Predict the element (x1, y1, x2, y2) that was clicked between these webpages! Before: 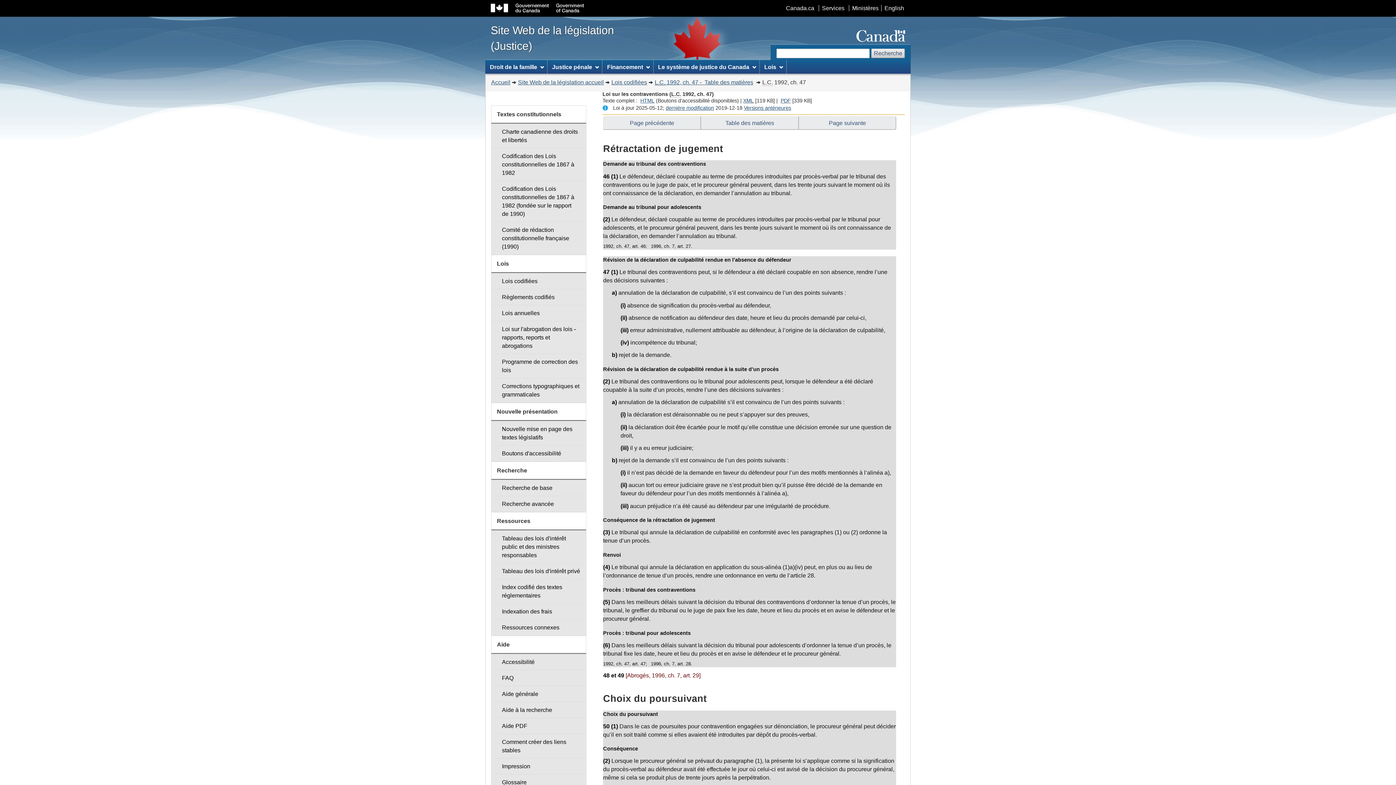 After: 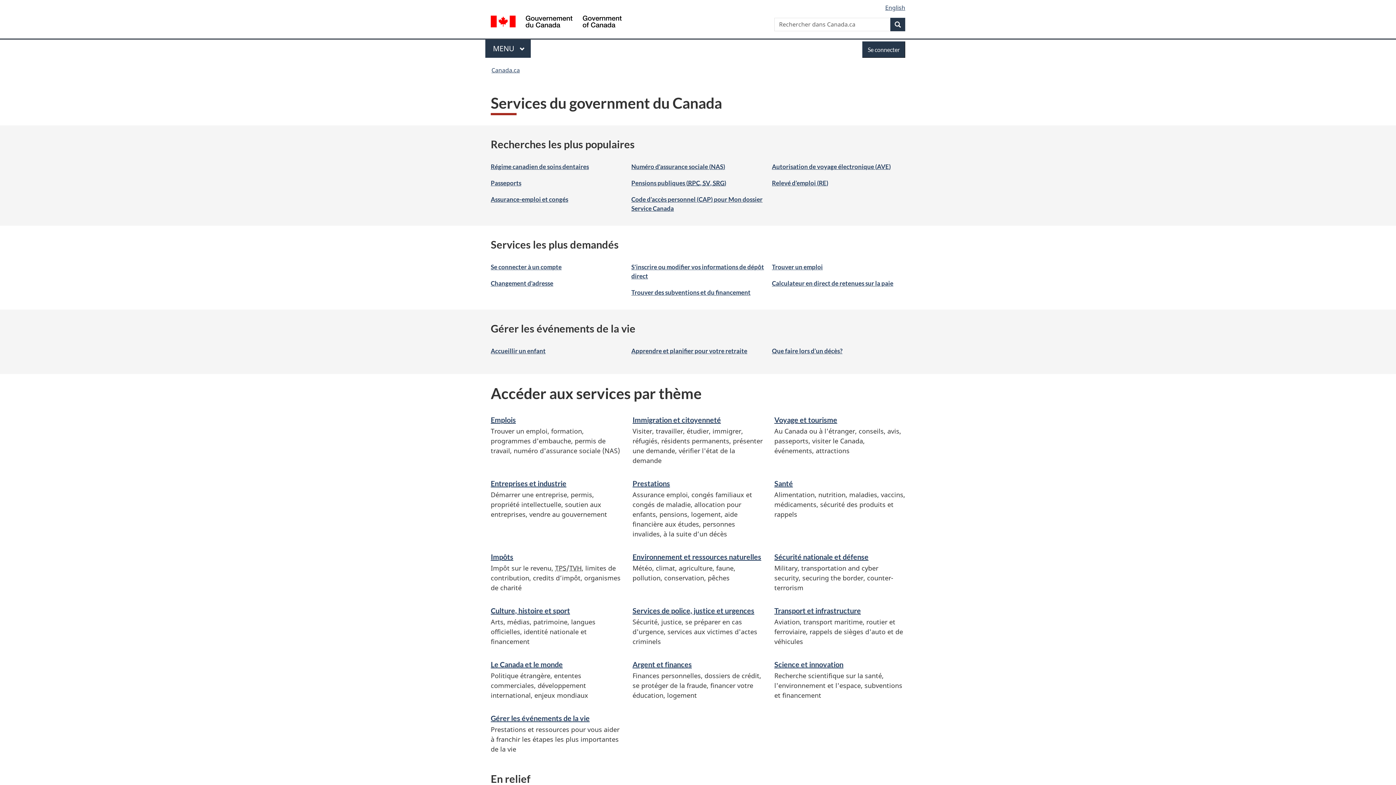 Action: bbox: (818, 5, 847, 11) label: Services